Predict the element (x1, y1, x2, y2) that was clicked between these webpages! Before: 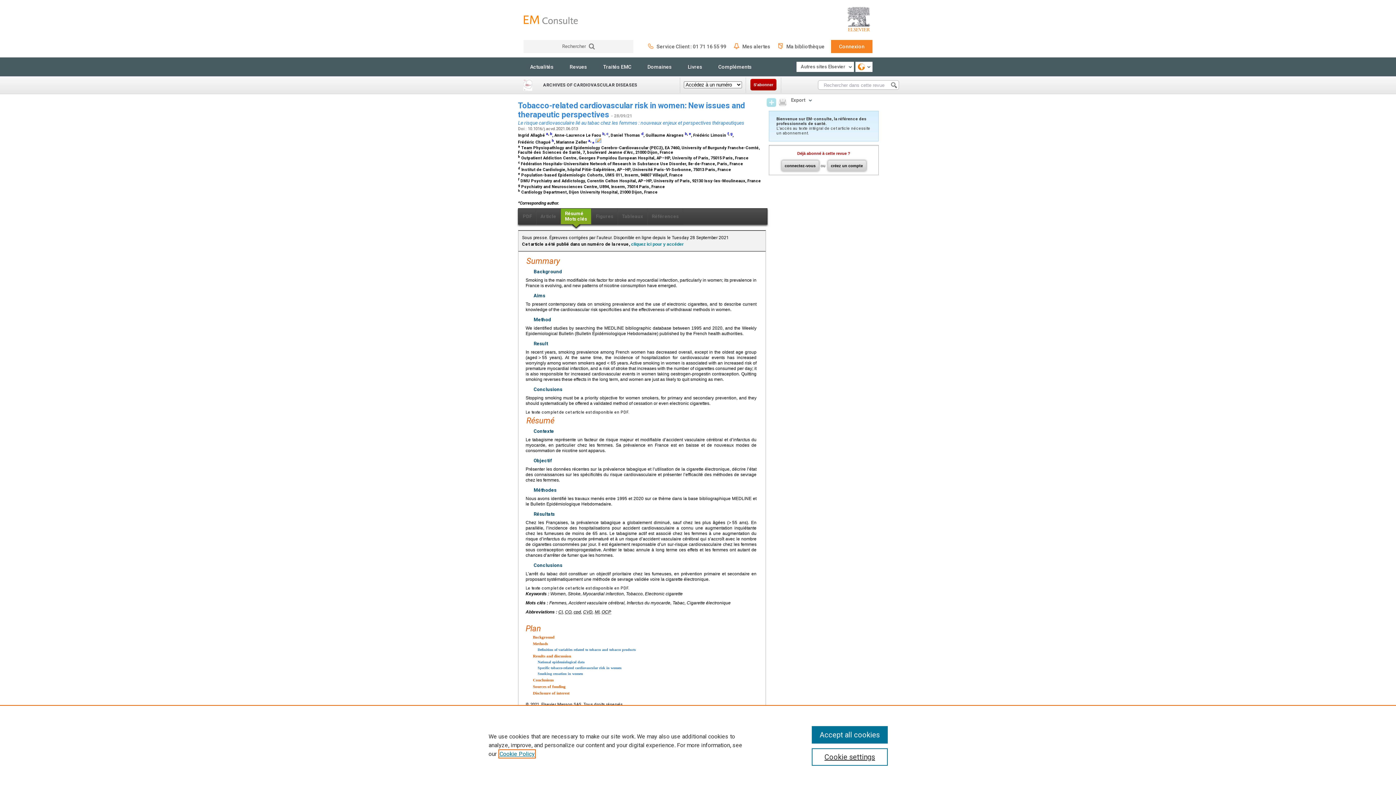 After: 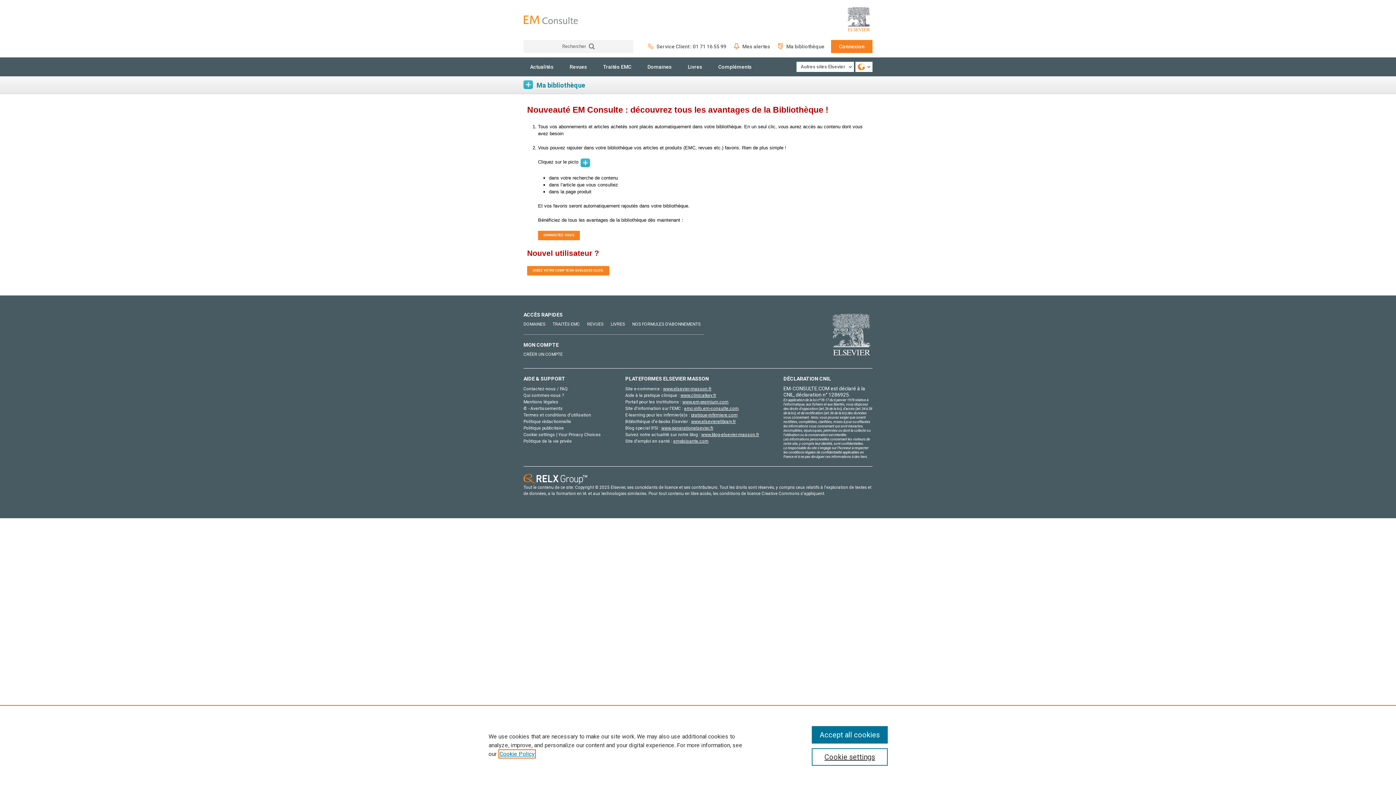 Action: bbox: (774, 40, 827, 53) label: Ma bibliothèque